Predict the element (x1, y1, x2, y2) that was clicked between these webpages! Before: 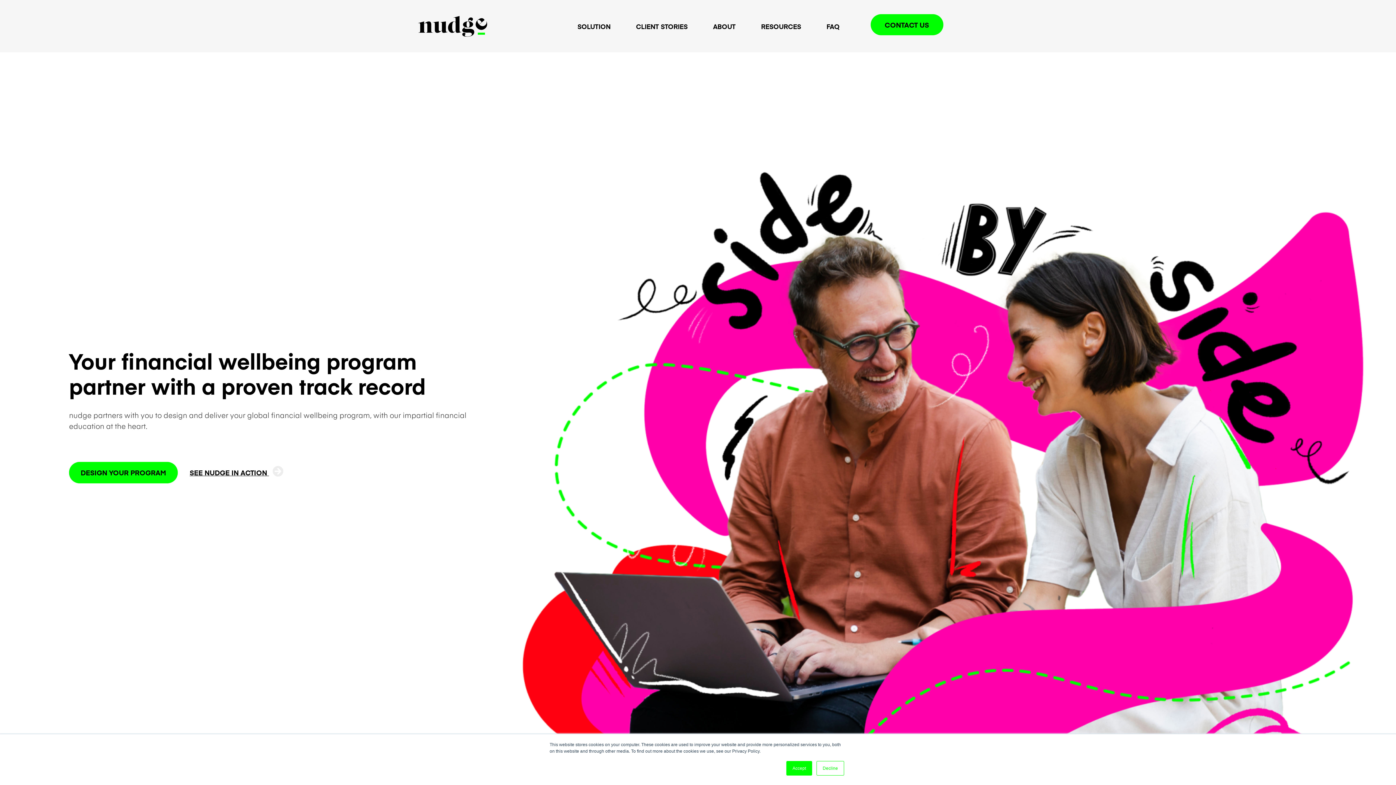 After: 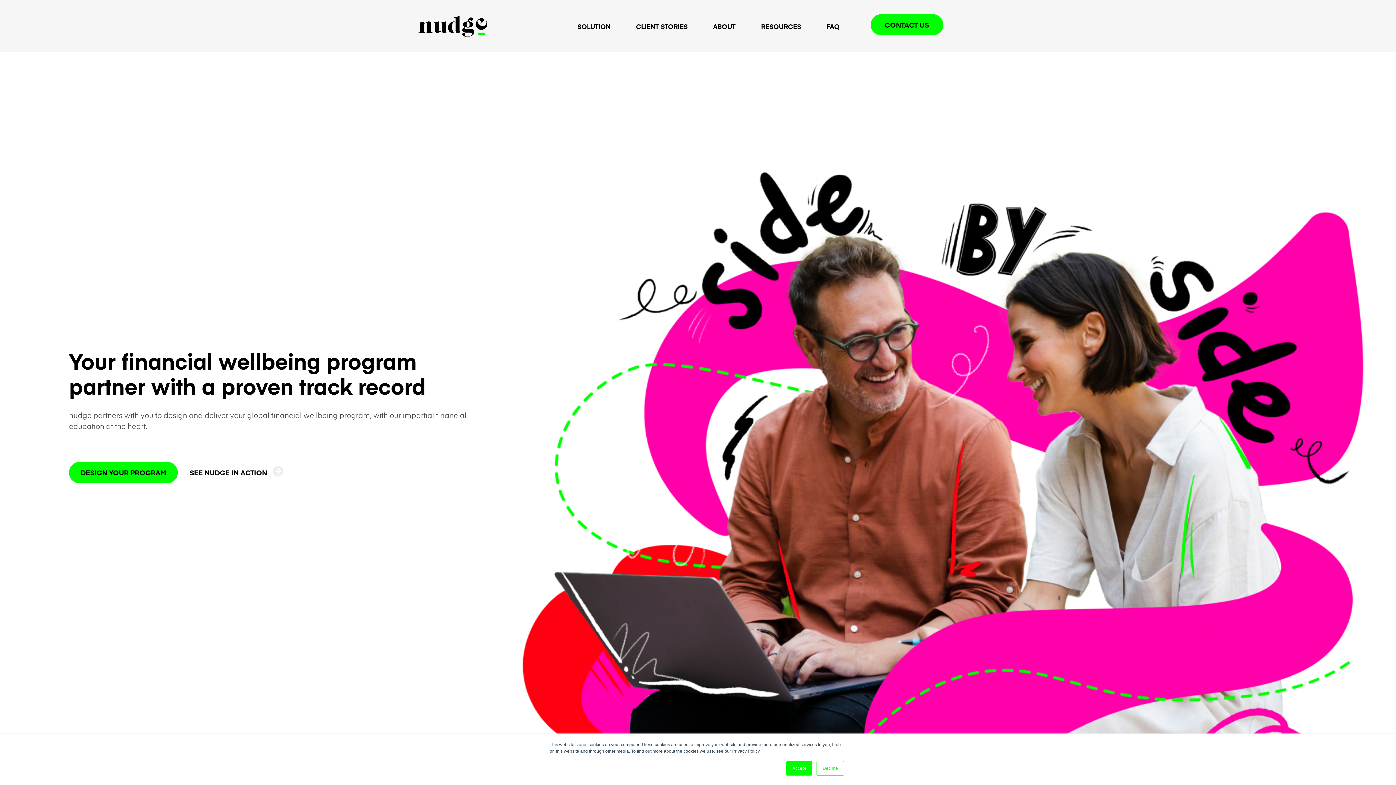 Action: bbox: (577, 21, 610, 30) label: SOLUTION